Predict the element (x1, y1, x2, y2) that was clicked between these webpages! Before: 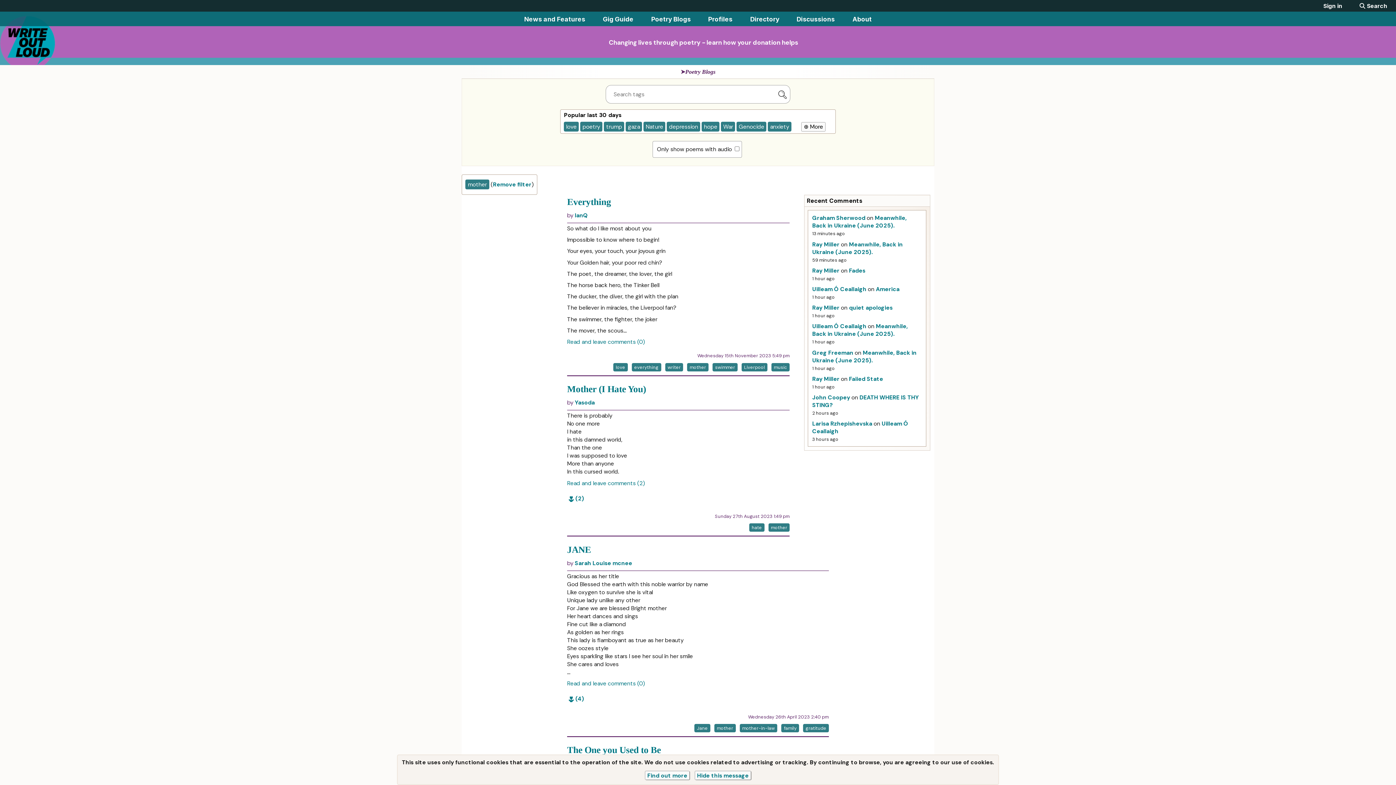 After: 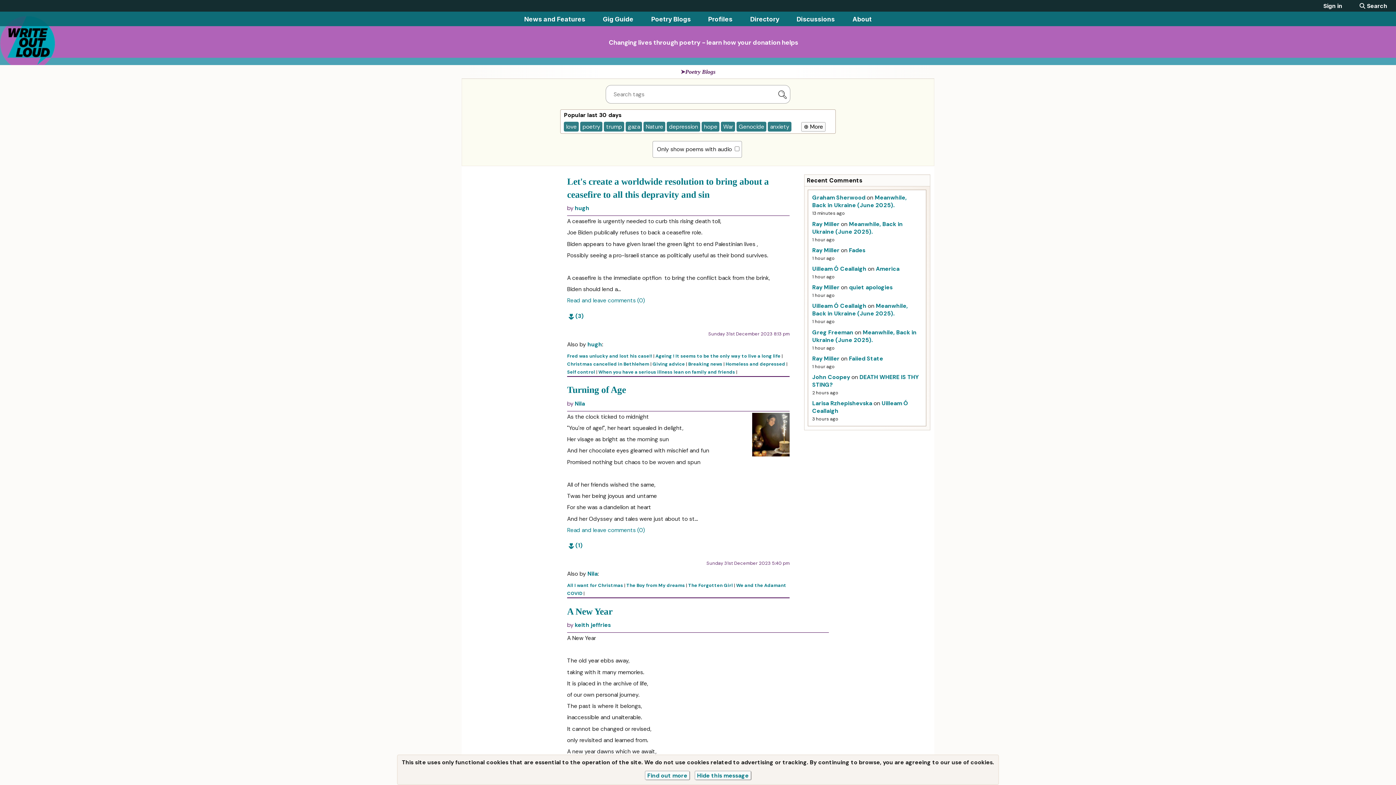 Action: bbox: (493, 180, 531, 188) label: Remove filter